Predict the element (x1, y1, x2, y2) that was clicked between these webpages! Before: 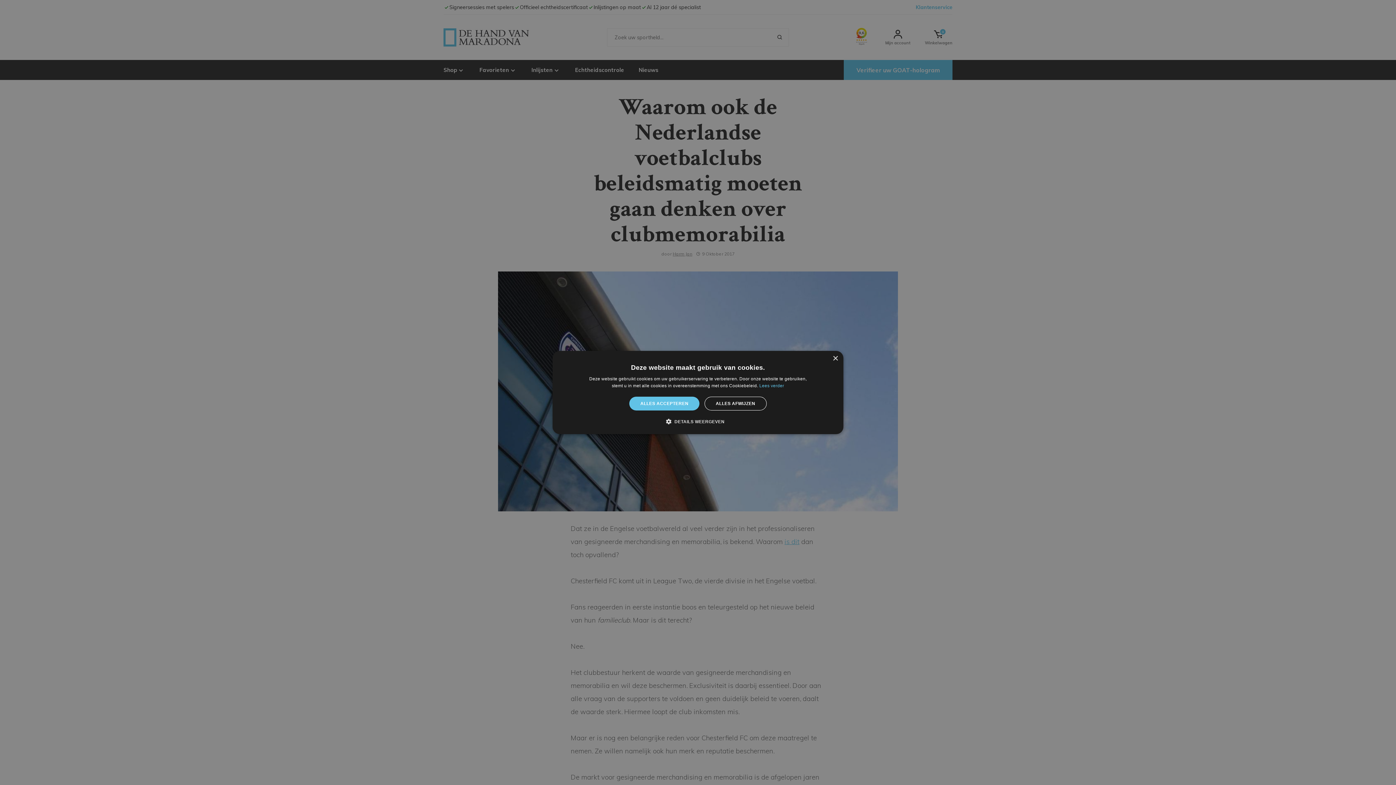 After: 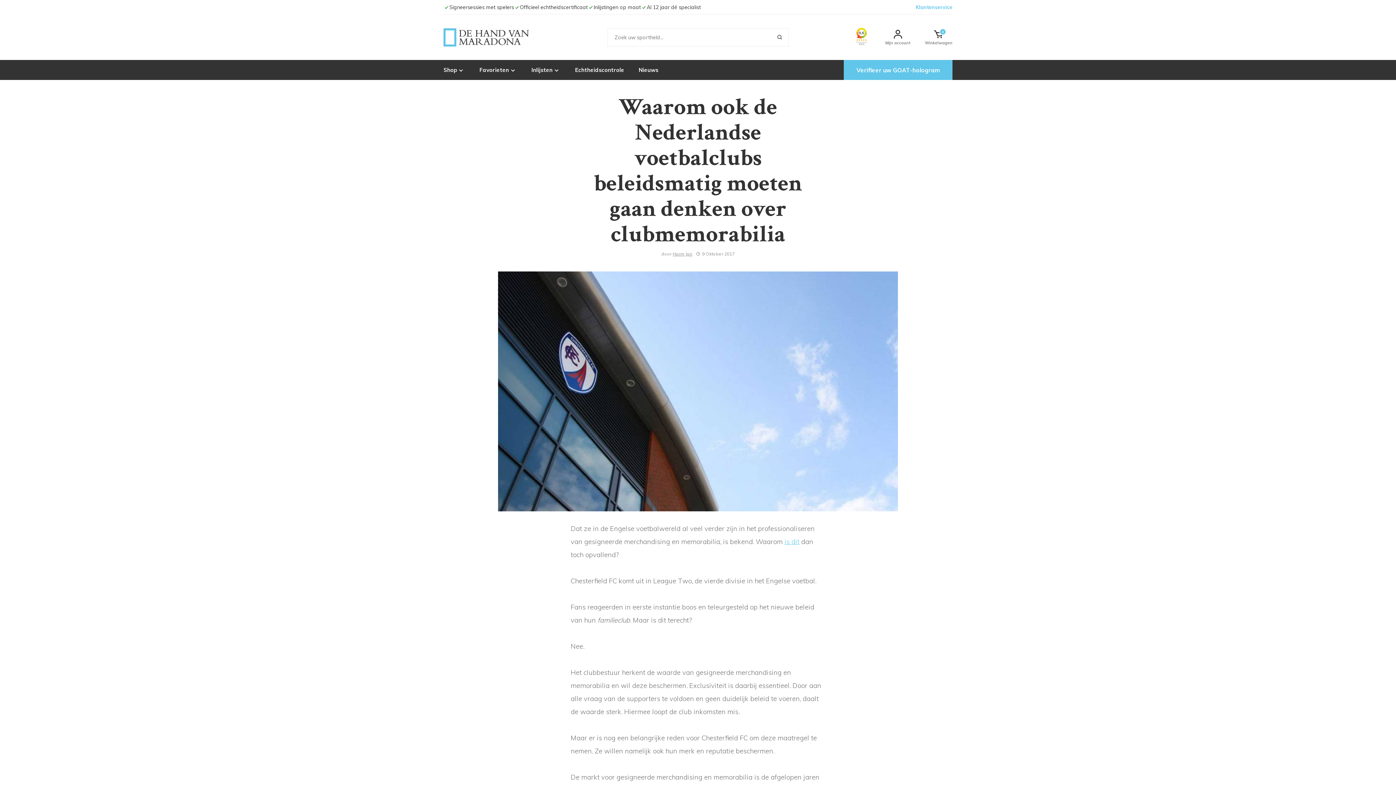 Action: label: Close bbox: (832, 356, 838, 361)